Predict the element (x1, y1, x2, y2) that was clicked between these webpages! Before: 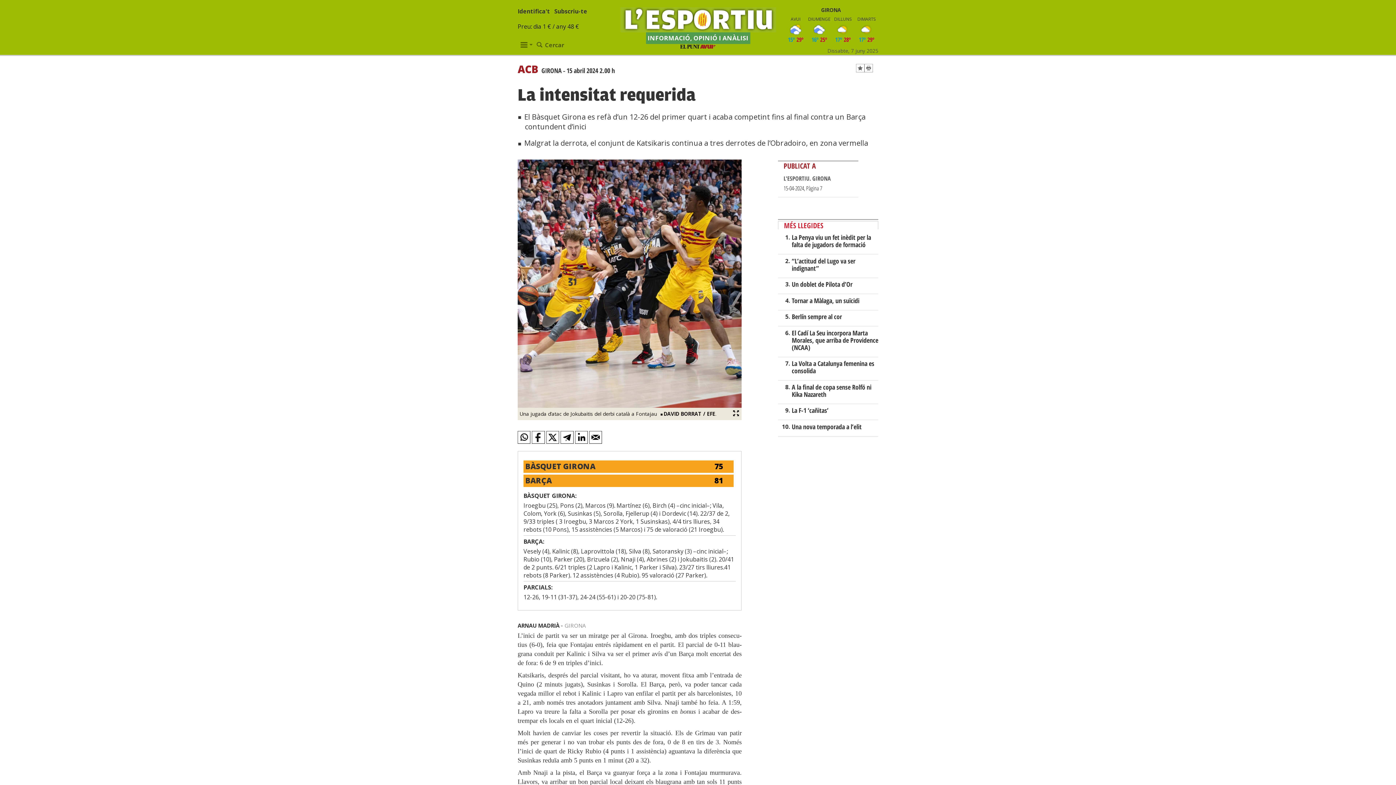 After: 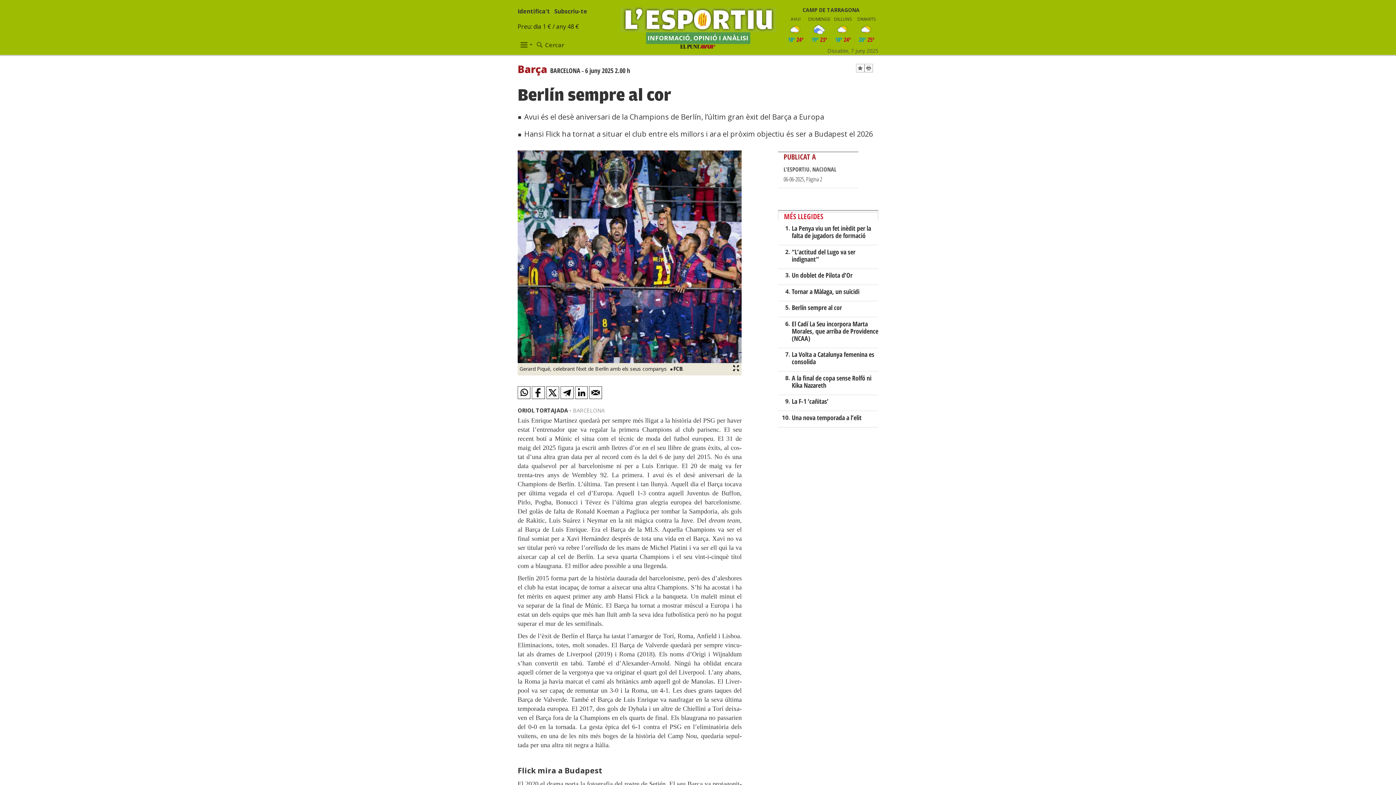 Action: bbox: (791, 313, 842, 320) label: Berlín sempre al cor